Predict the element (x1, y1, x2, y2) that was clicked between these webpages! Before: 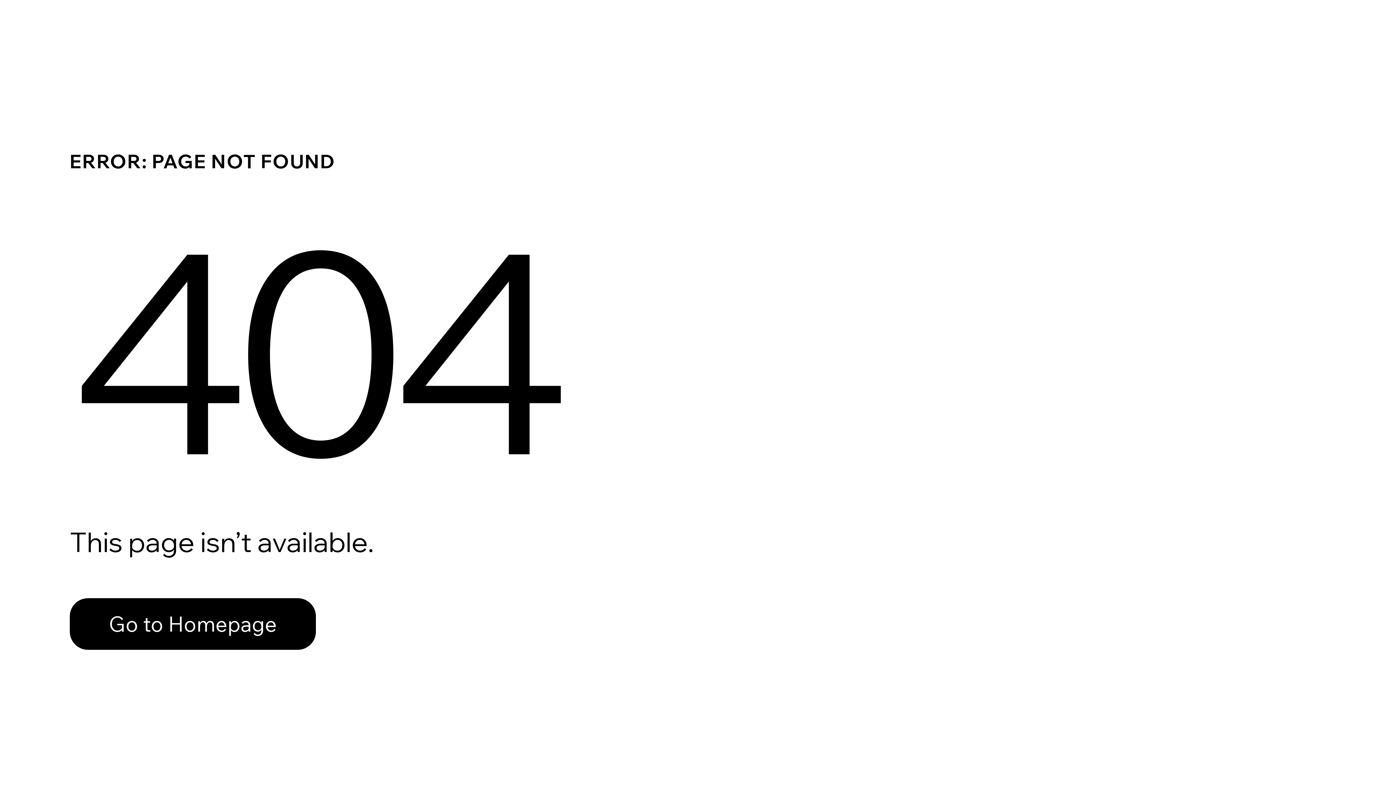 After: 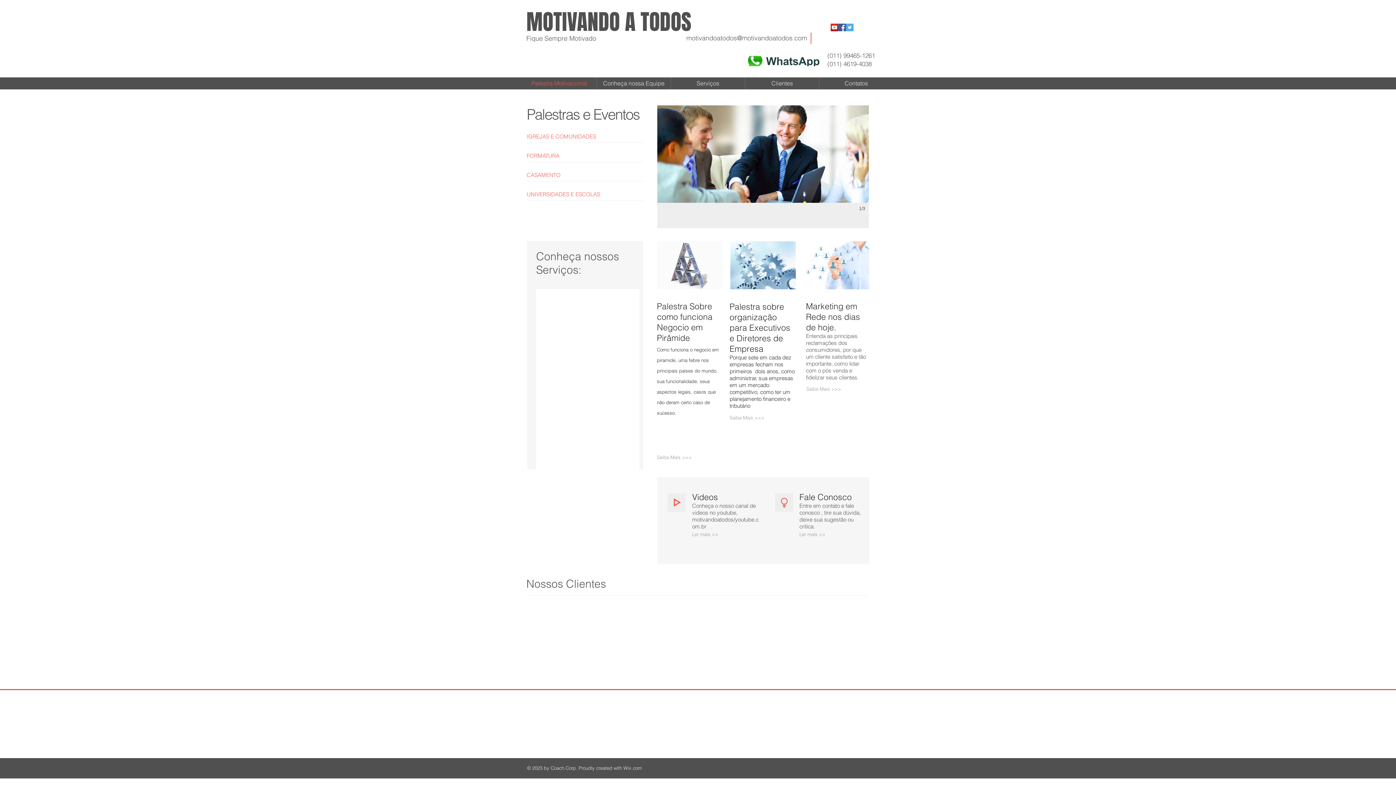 Action: label: Go to Homepage bbox: (69, 598, 316, 650)